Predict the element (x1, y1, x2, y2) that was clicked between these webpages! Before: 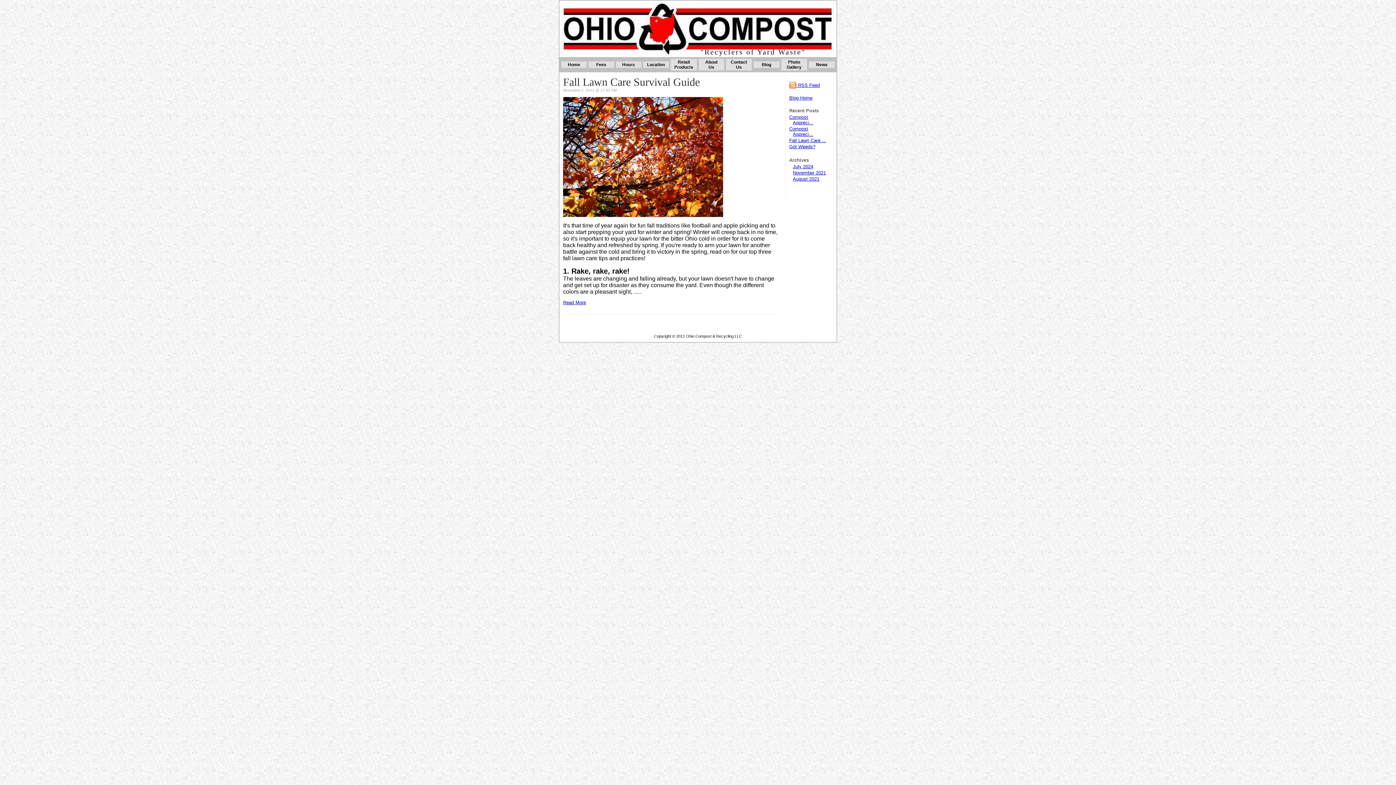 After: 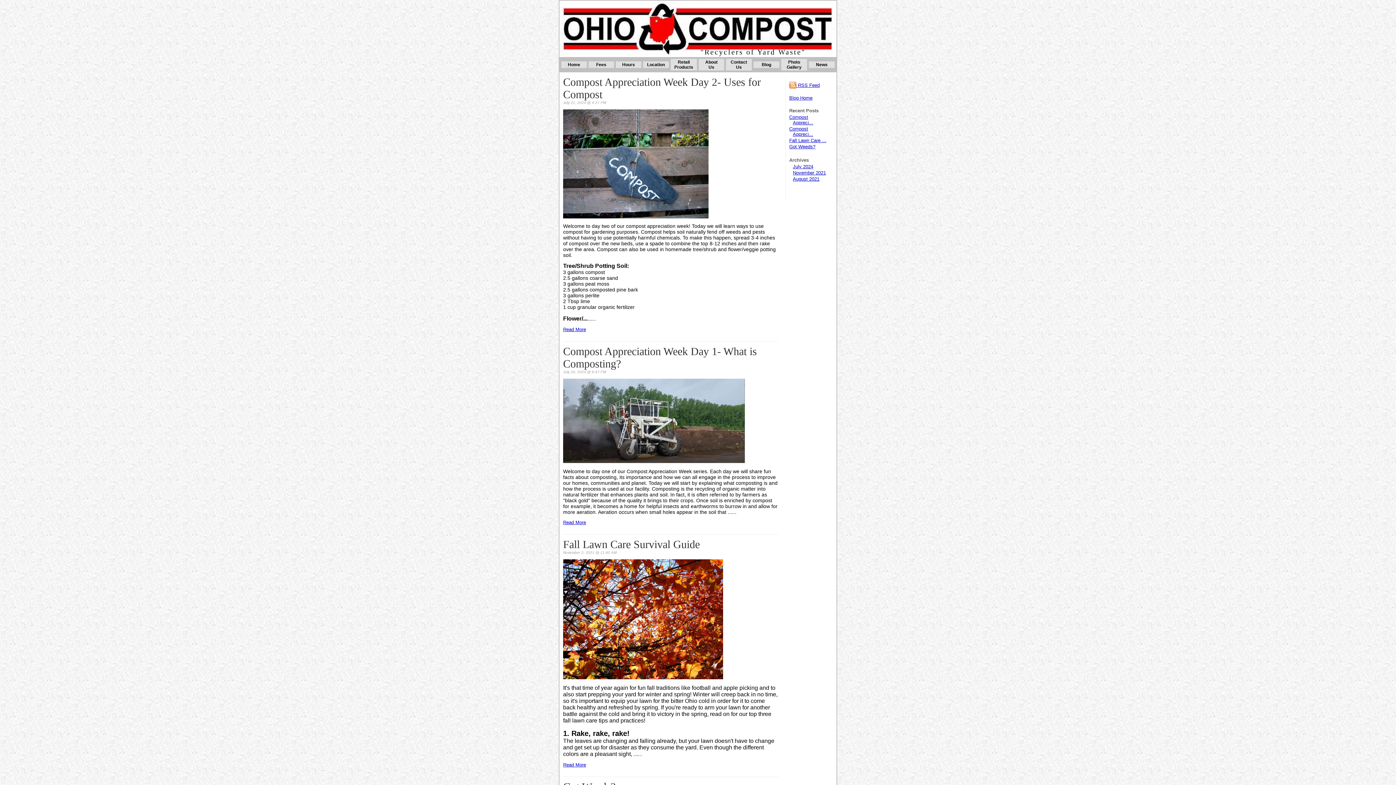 Action: label: Blog bbox: (762, 62, 771, 67)